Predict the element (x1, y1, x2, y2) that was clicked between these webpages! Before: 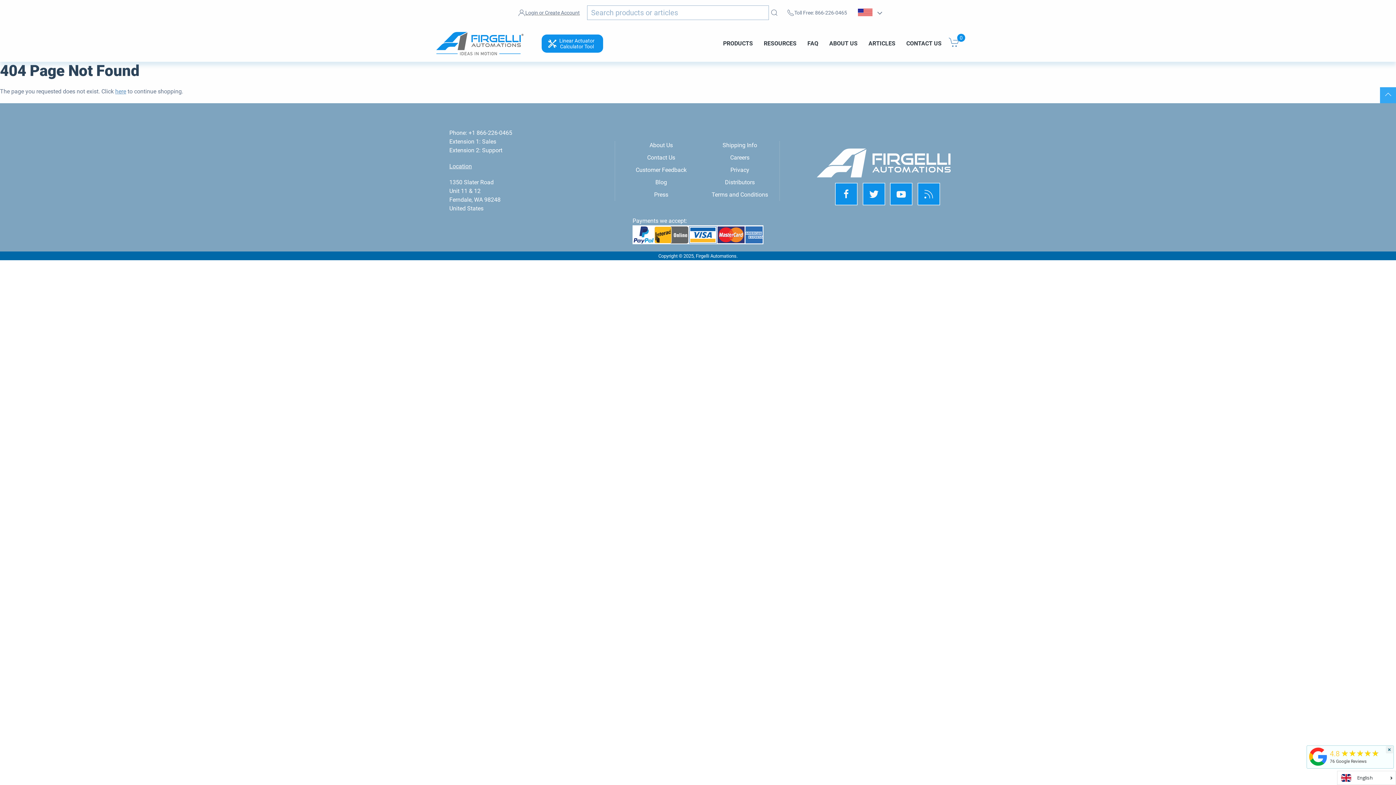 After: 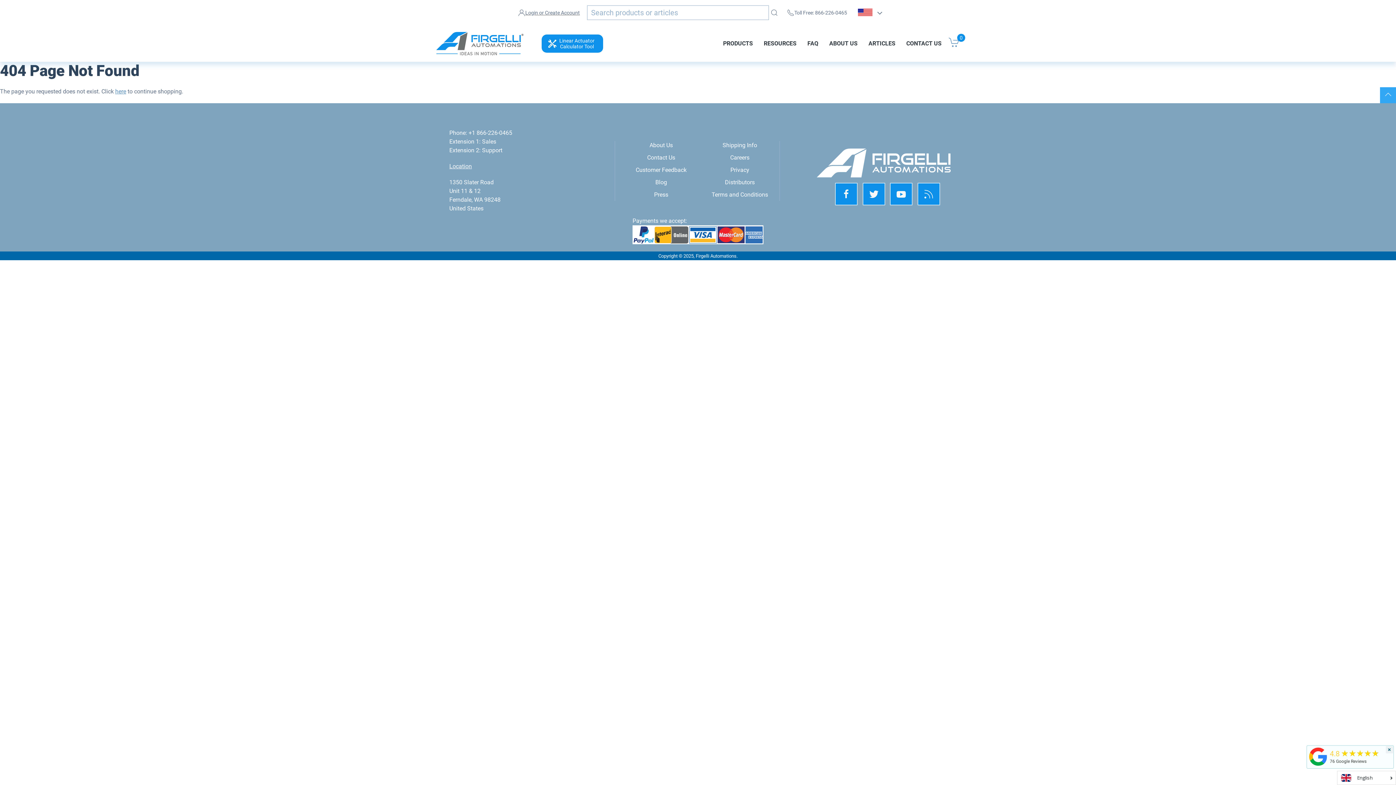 Action: bbox: (1330, 757, 1366, 764) label: 76 Google Reviews